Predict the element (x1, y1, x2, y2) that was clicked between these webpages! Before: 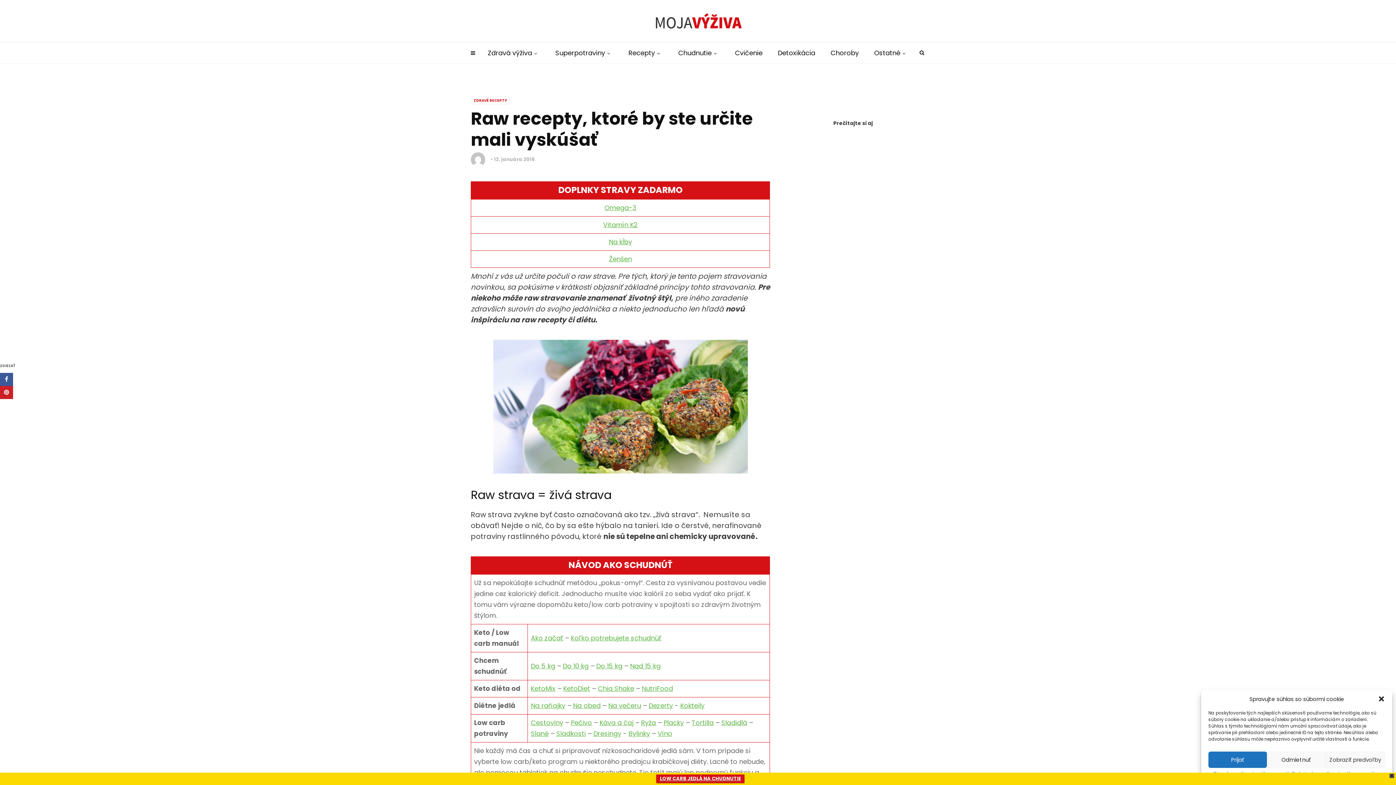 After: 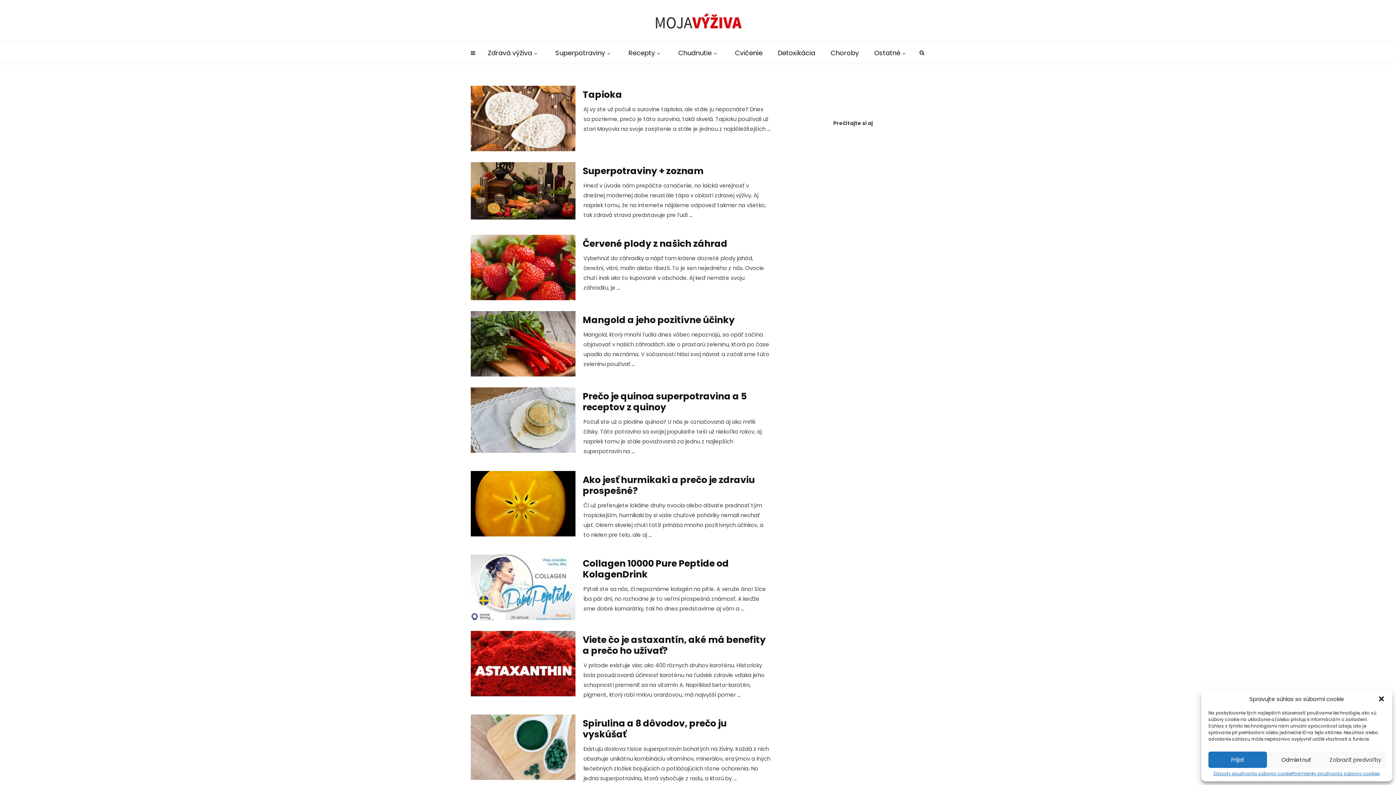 Action: bbox: (547, 42, 620, 63) label: Superpotraviny